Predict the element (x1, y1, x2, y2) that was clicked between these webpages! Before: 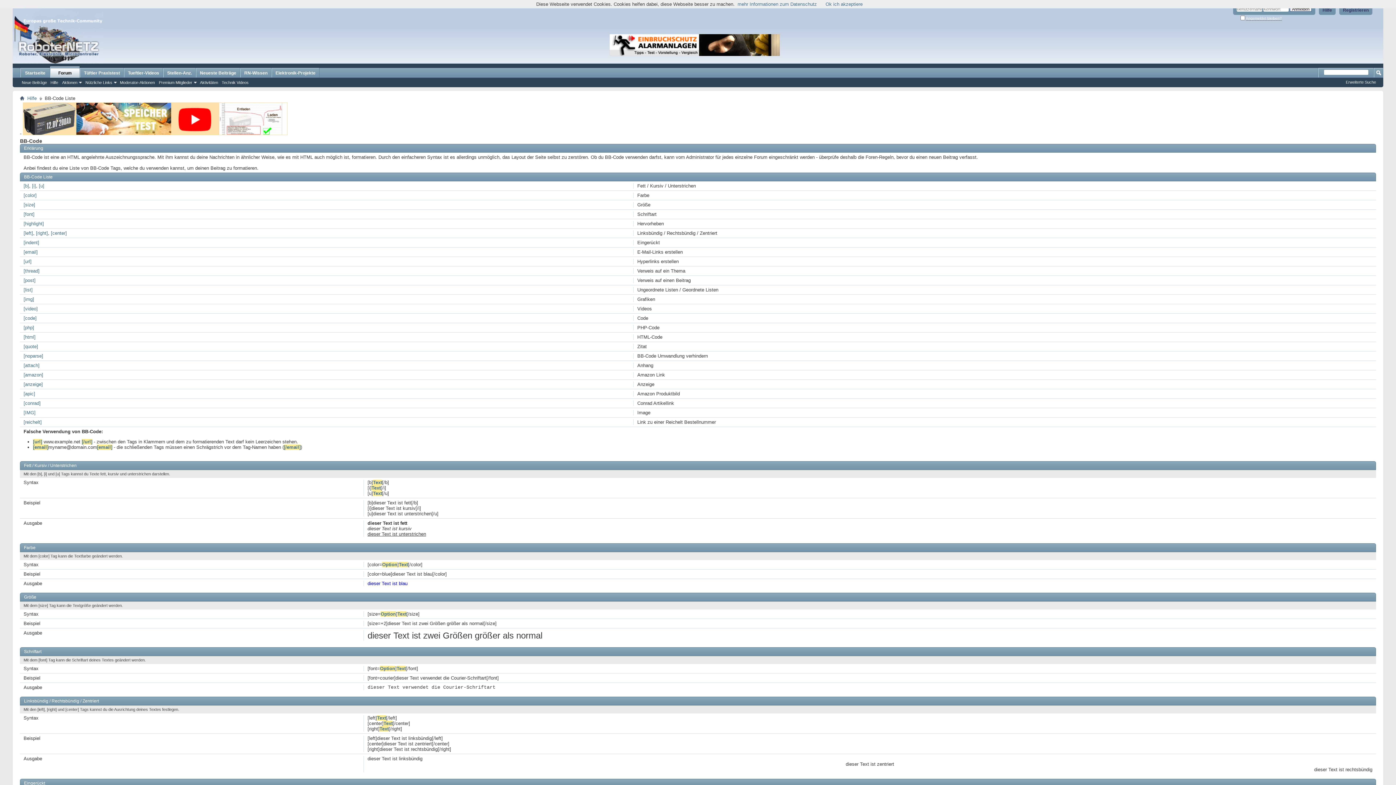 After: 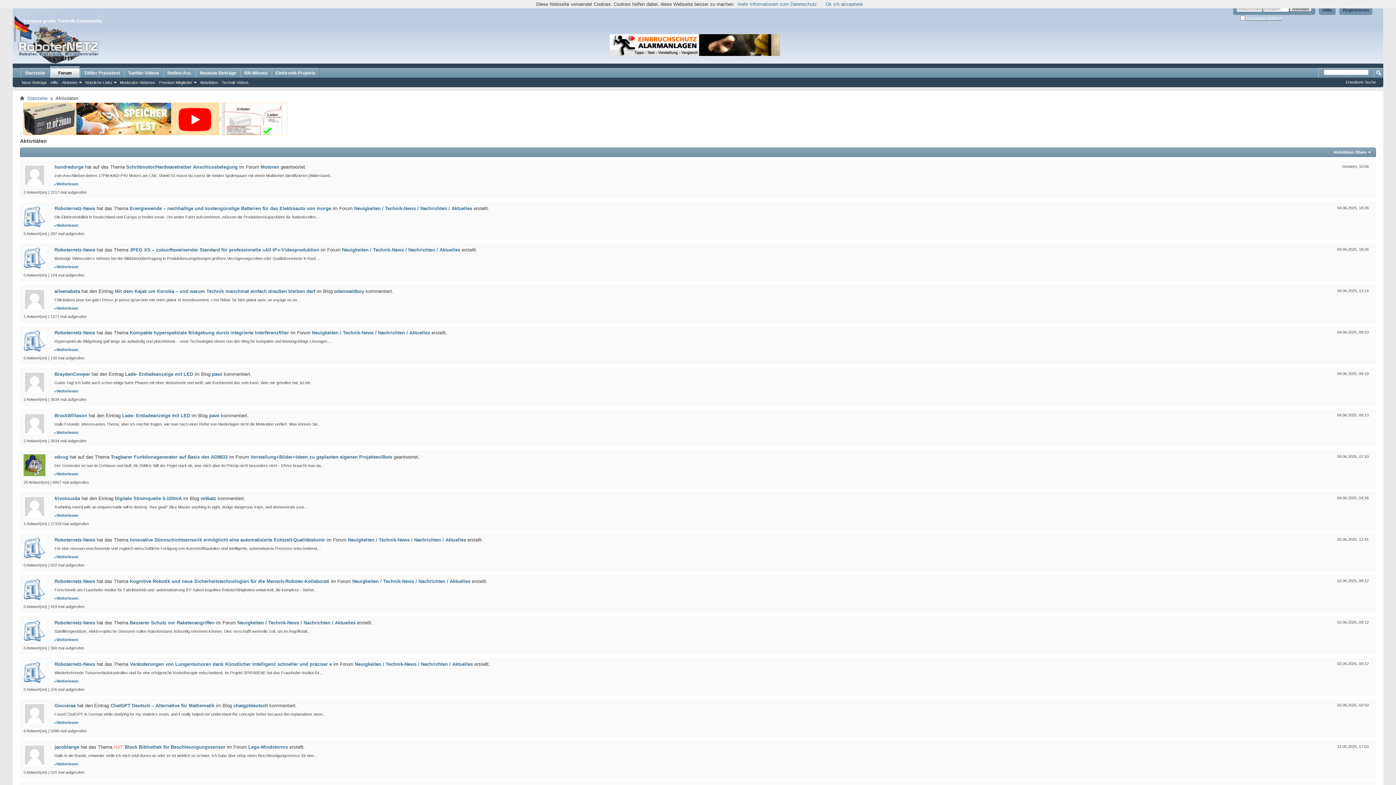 Action: label: Aktivitäten bbox: (198, 79, 220, 85)